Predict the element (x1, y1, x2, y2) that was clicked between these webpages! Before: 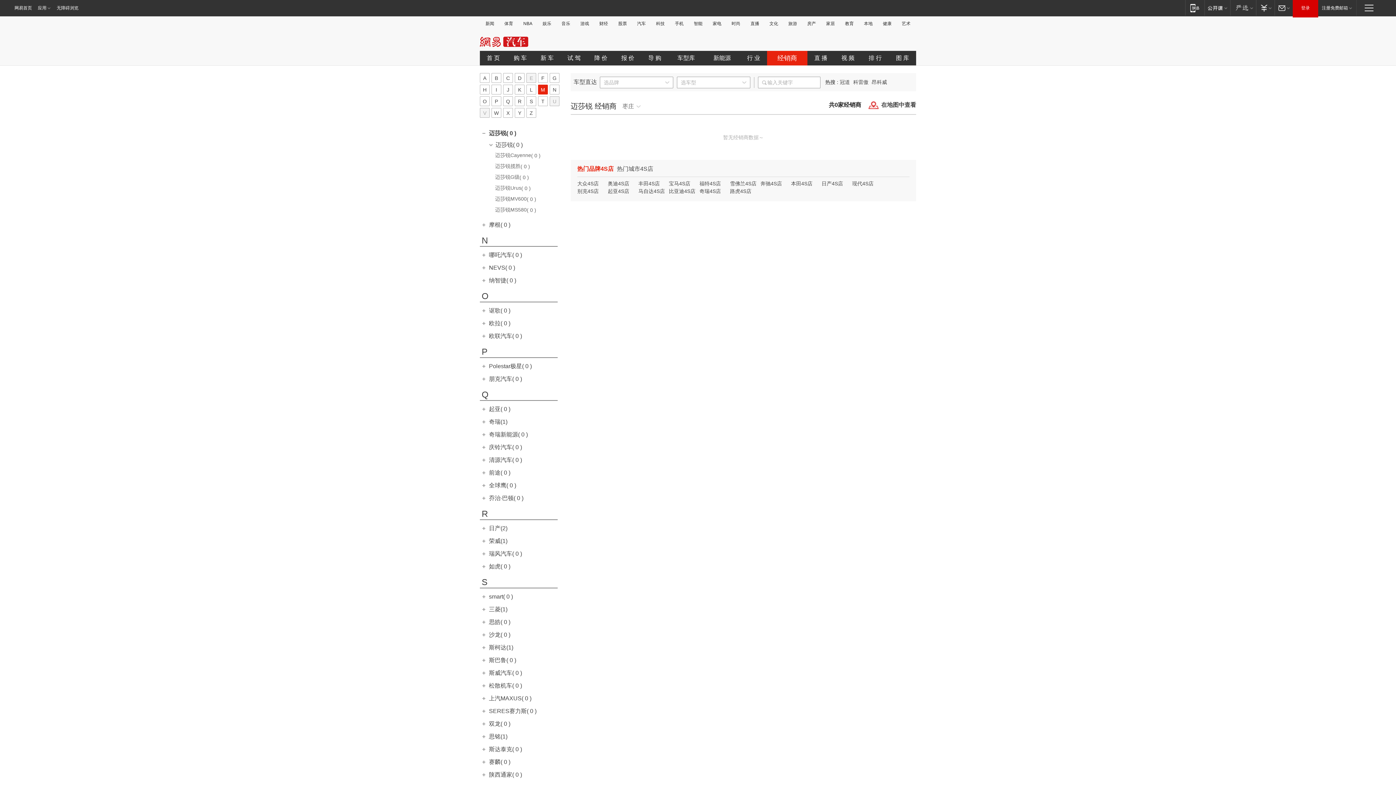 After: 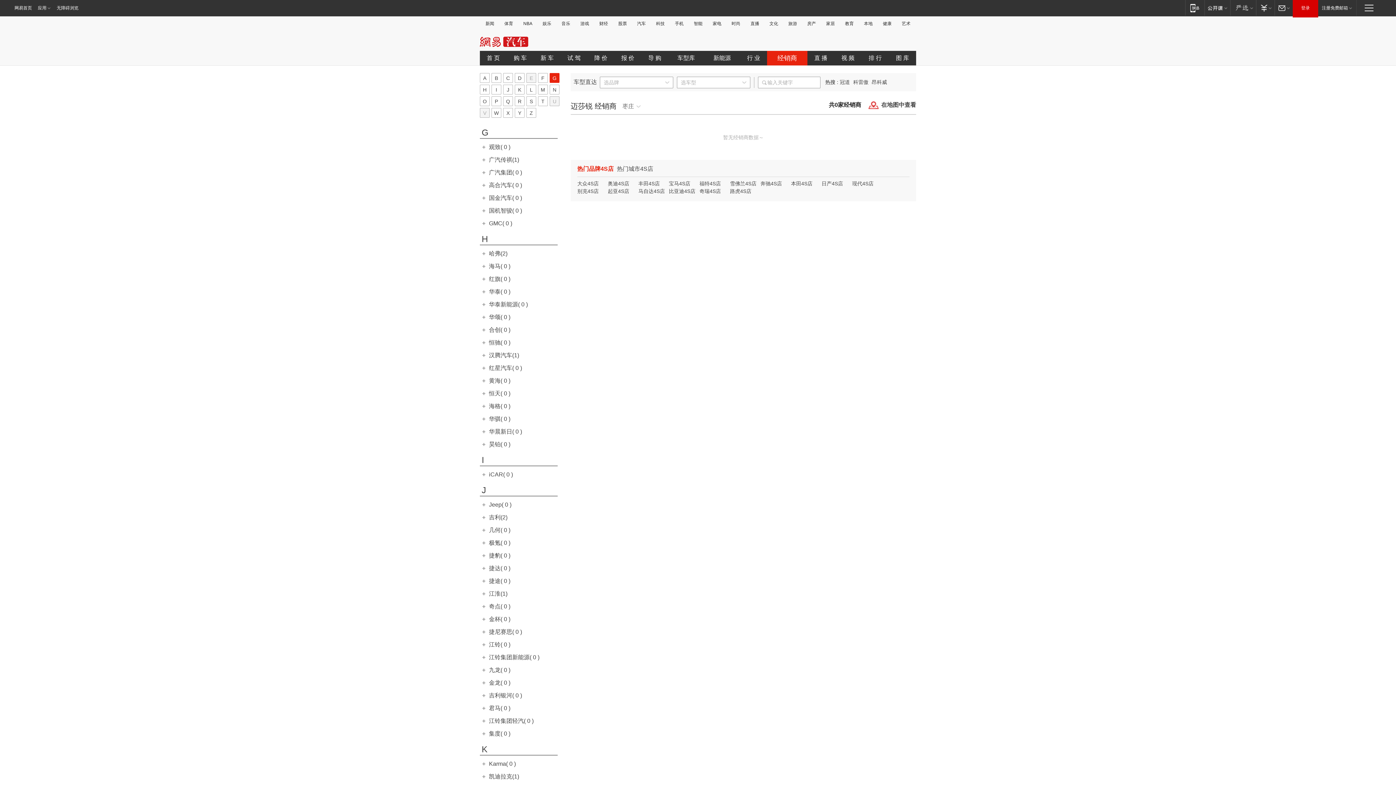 Action: label: G bbox: (549, 73, 559, 82)